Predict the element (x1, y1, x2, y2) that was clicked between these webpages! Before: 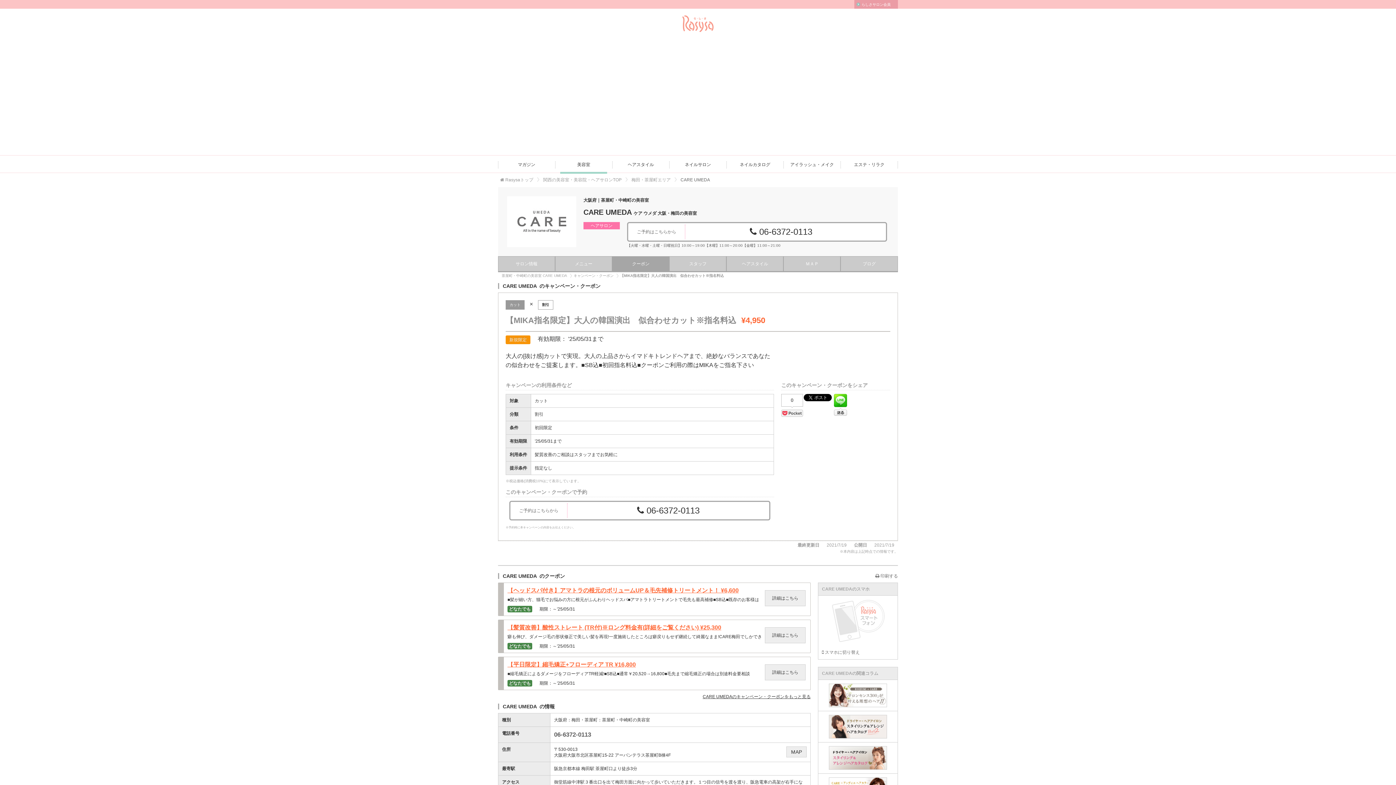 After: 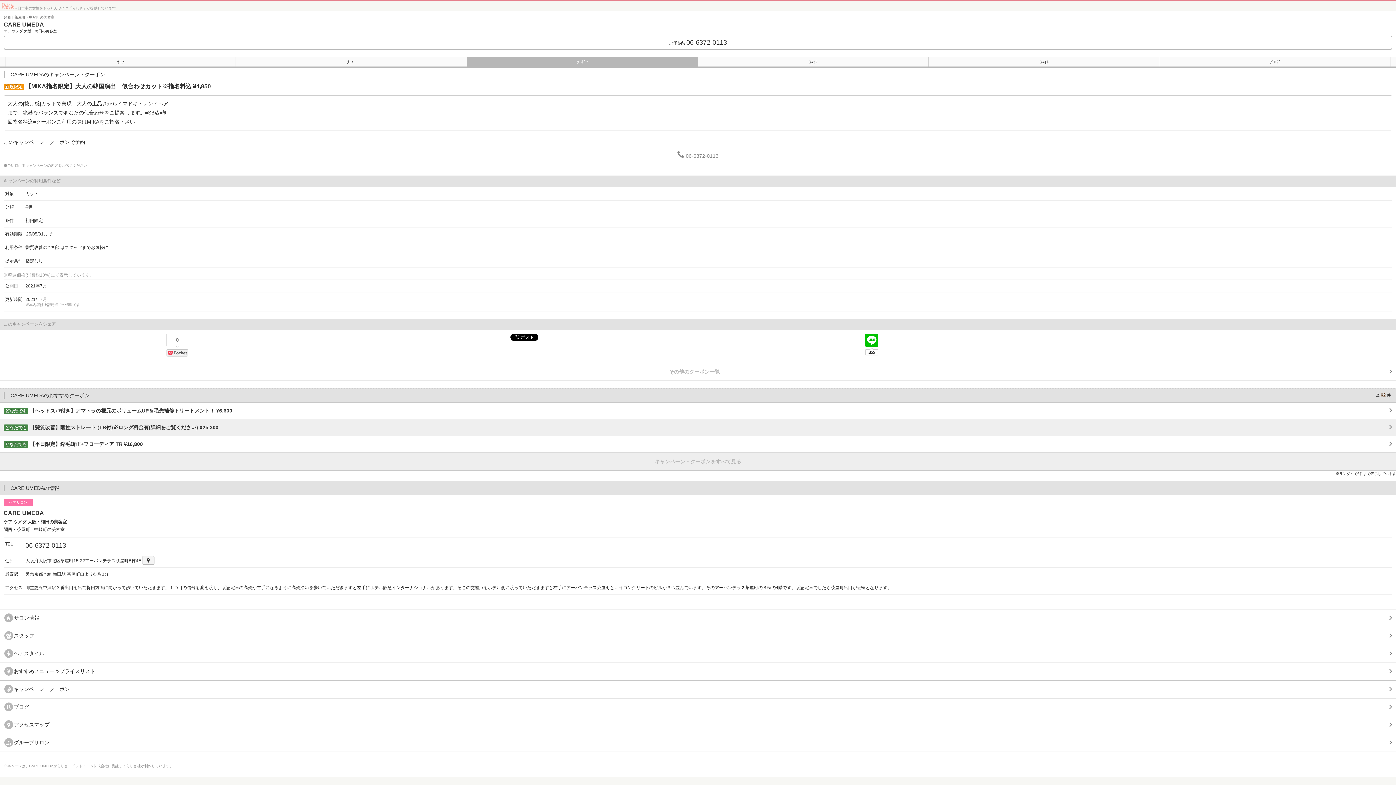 Action: label:  スマホに切り替え bbox: (822, 650, 860, 655)